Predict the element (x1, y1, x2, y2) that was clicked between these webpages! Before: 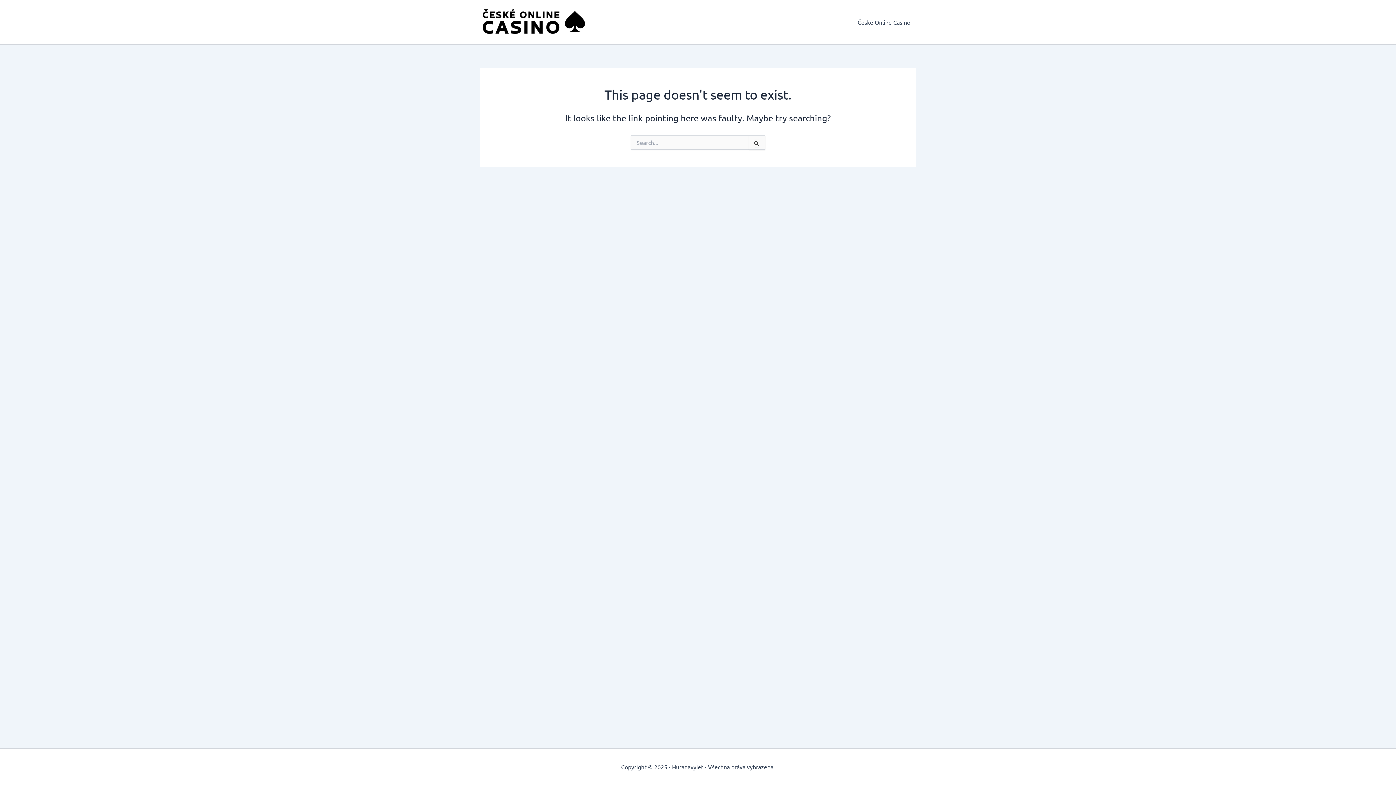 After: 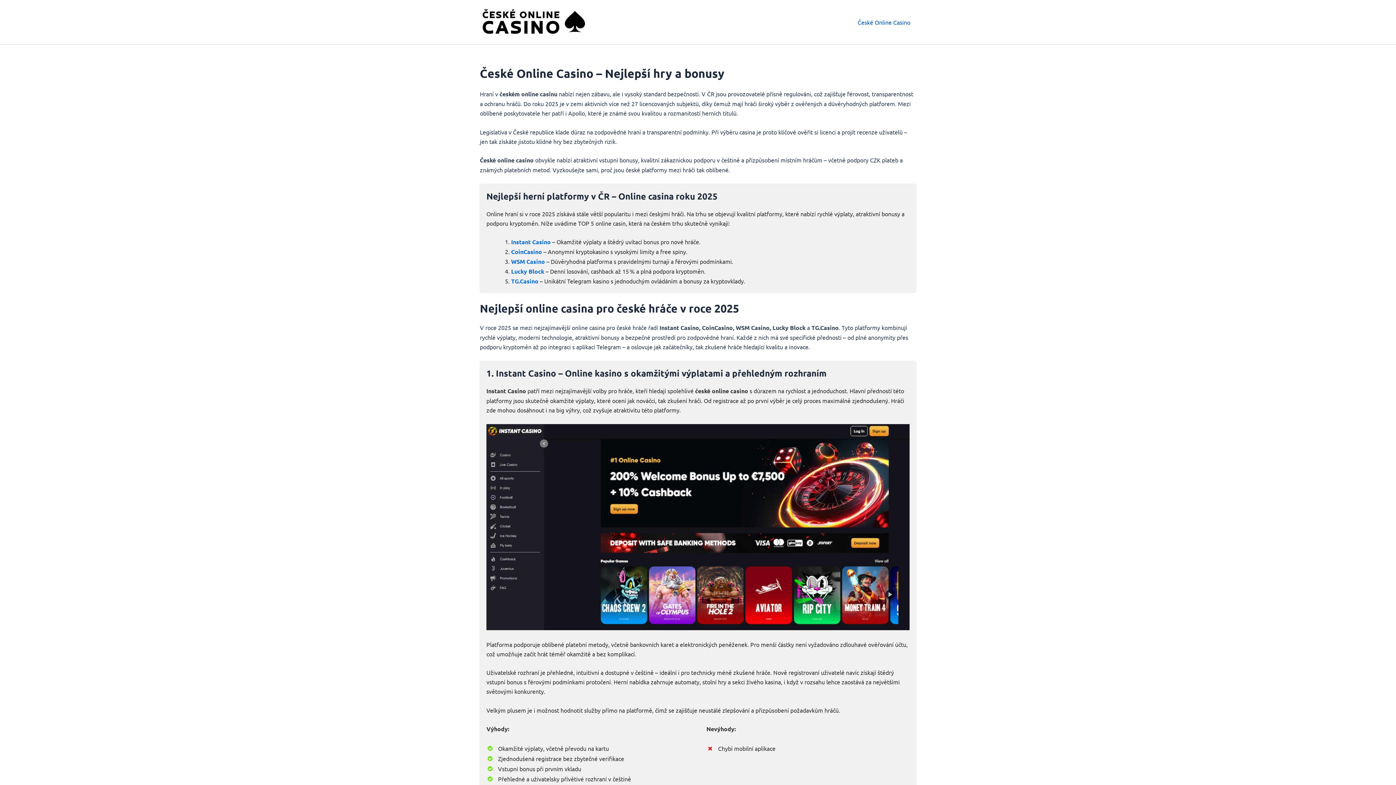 Action: bbox: (480, 17, 589, 24)